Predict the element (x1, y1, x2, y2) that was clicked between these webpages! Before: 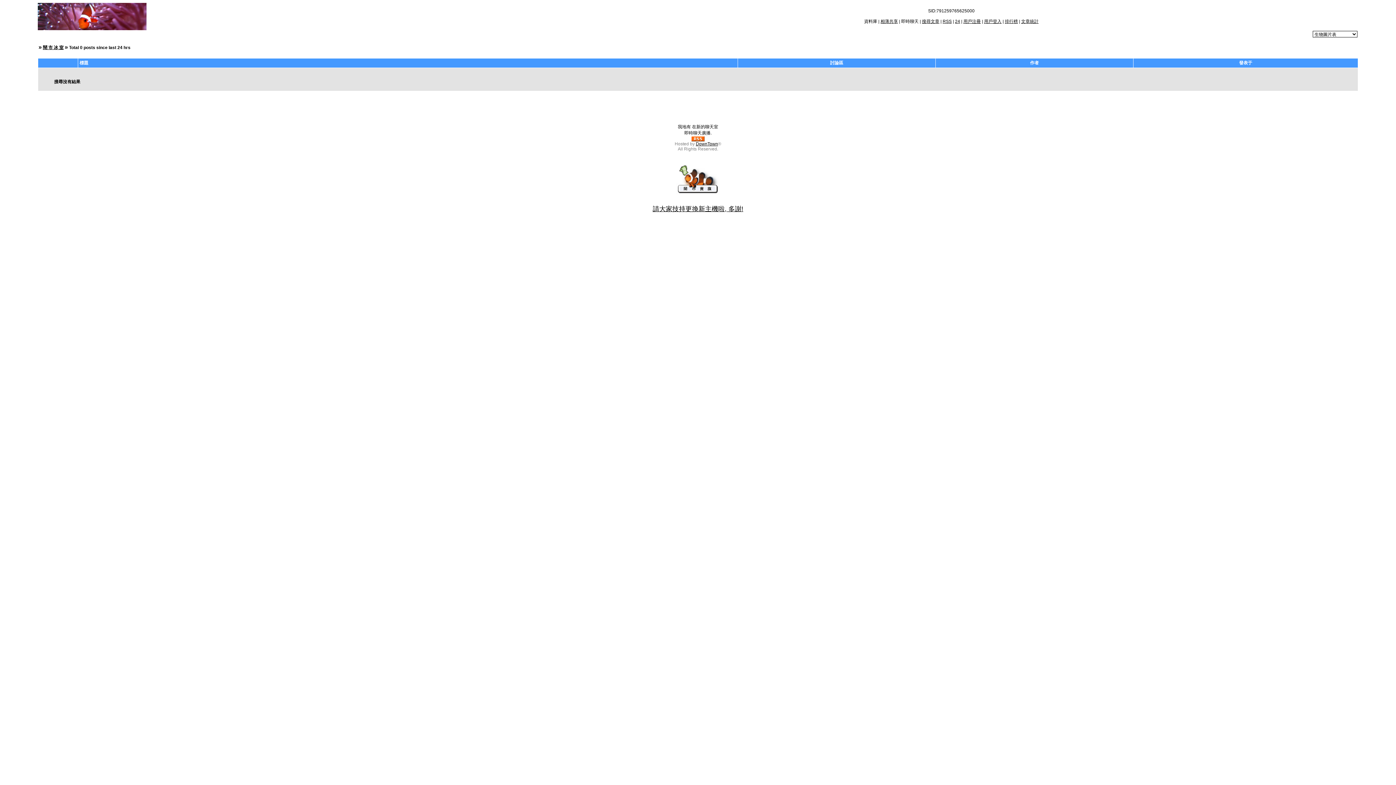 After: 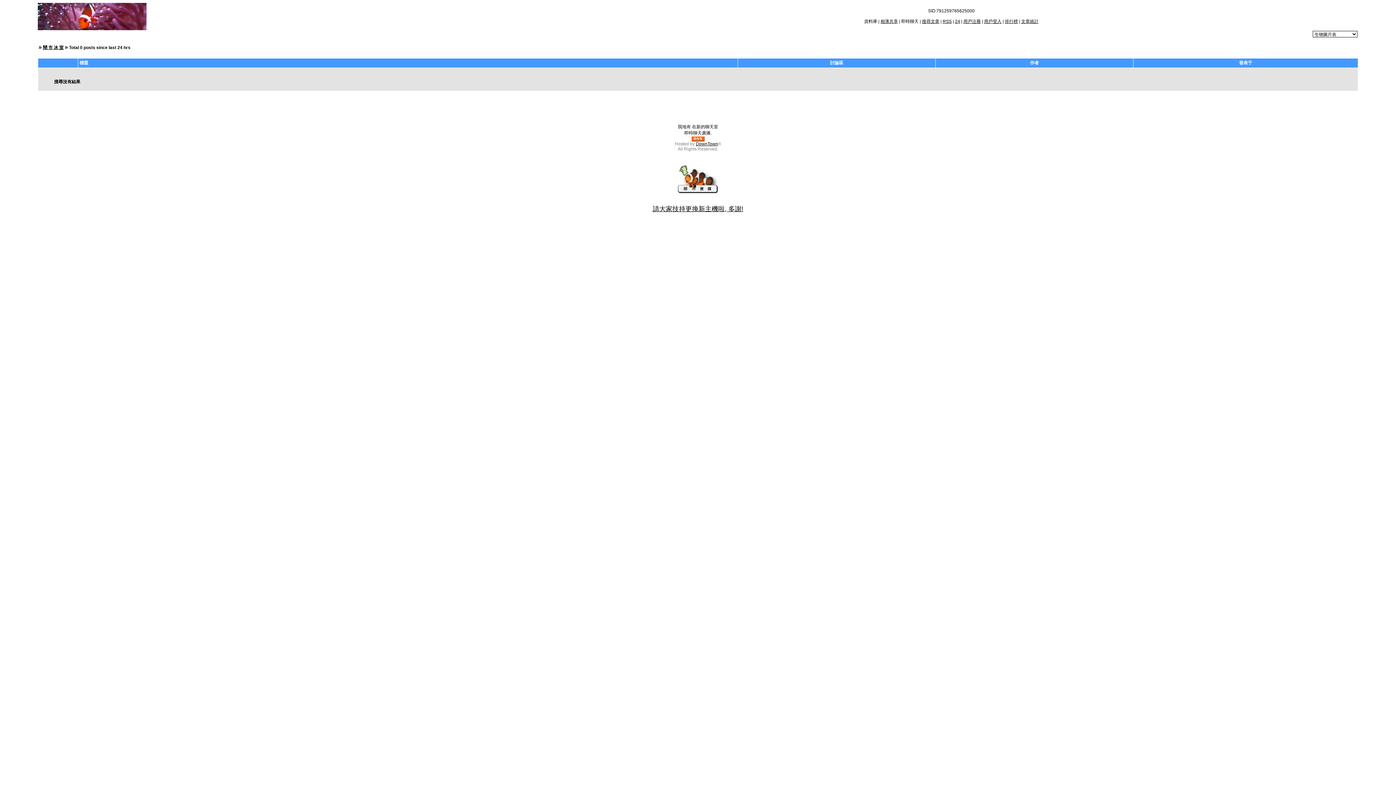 Action: label: 24 bbox: (955, 18, 960, 24)